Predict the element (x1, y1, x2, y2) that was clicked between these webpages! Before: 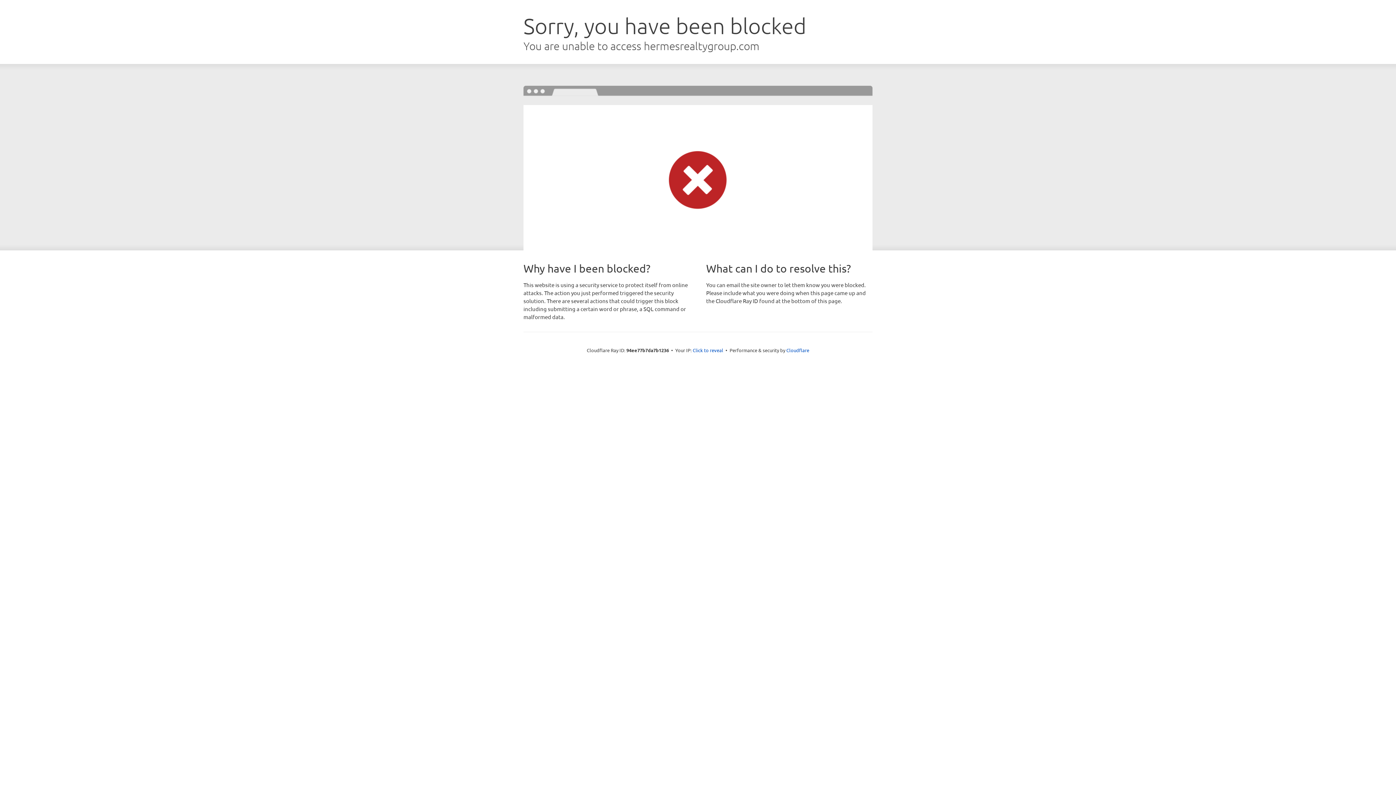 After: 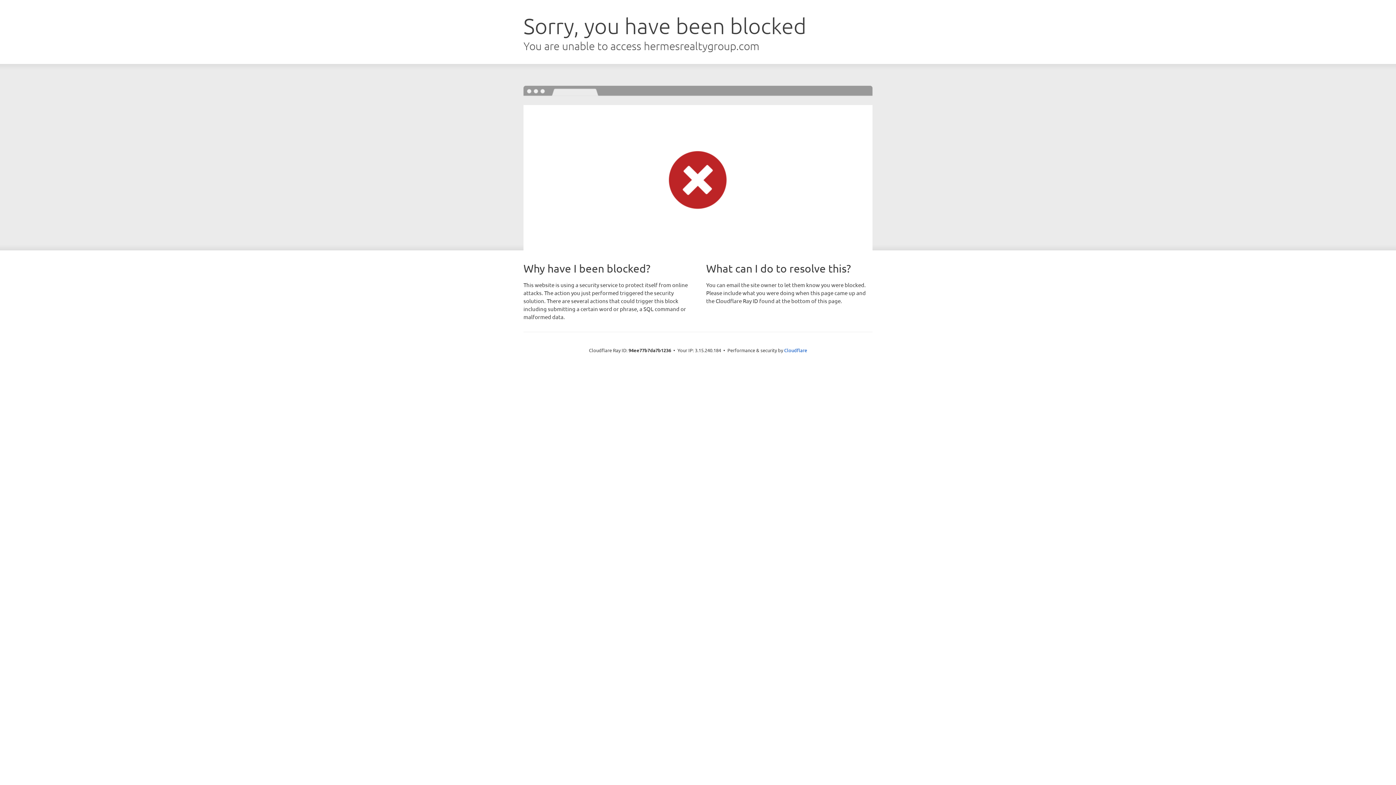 Action: label: Click to reveal bbox: (692, 346, 723, 353)